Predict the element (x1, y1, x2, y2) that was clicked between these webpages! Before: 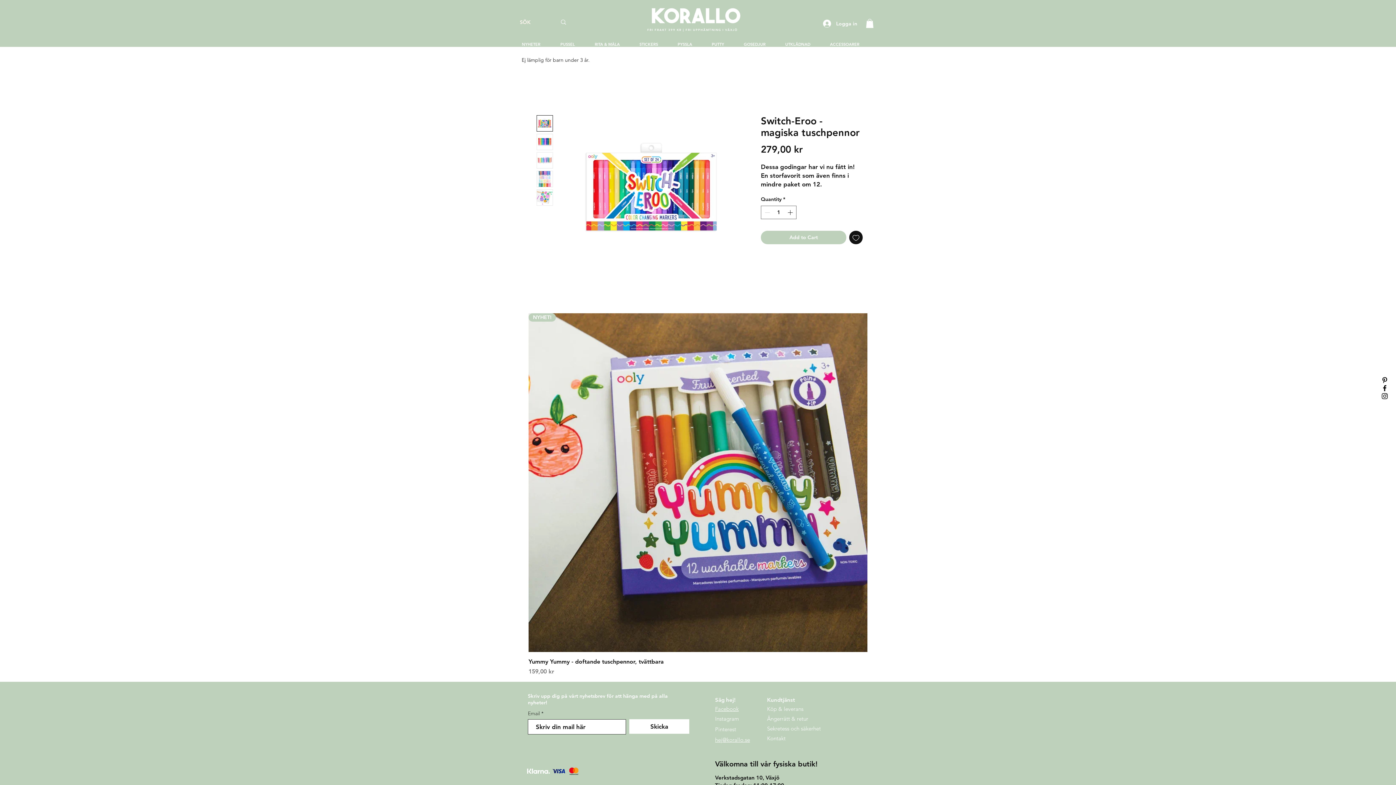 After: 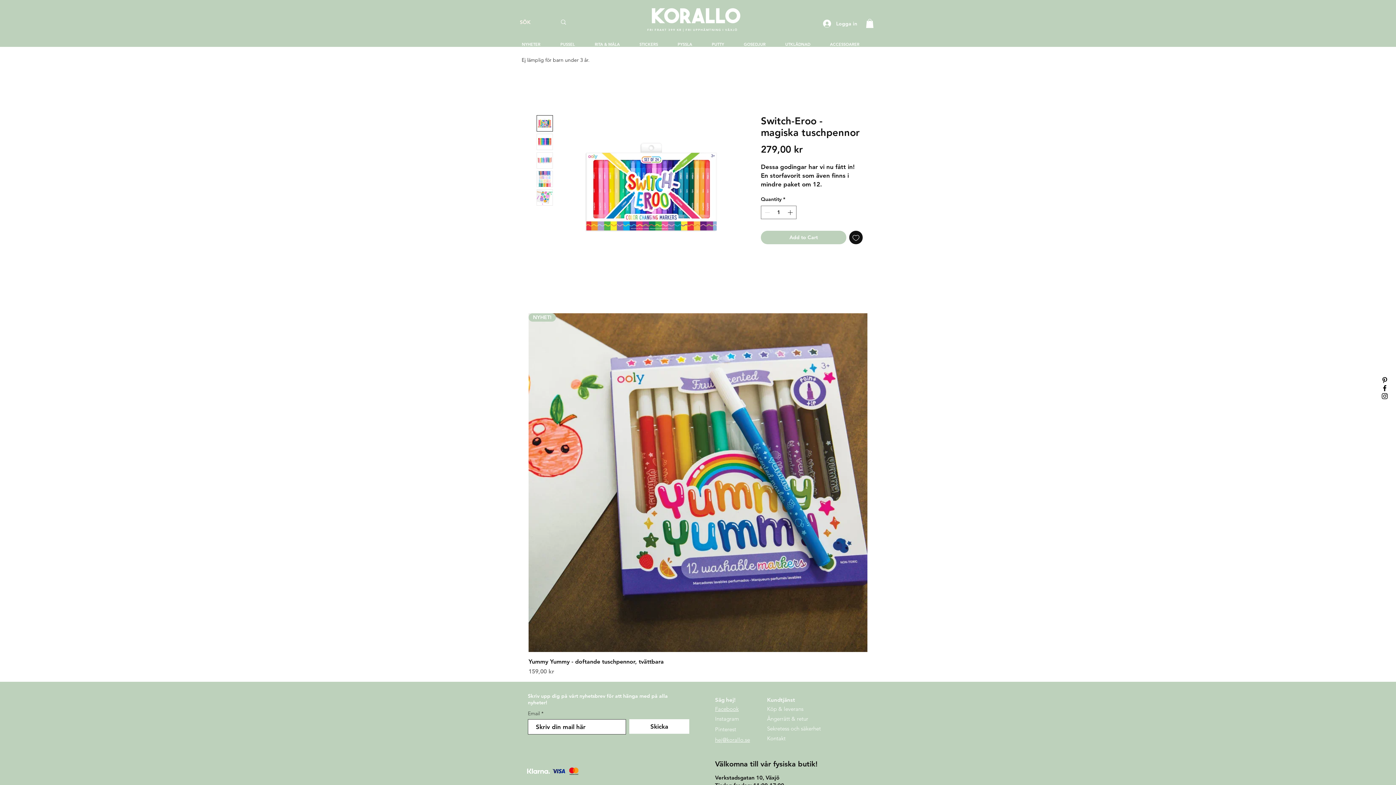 Action: bbox: (1381, 392, 1389, 400) label: Black Instagram Icon